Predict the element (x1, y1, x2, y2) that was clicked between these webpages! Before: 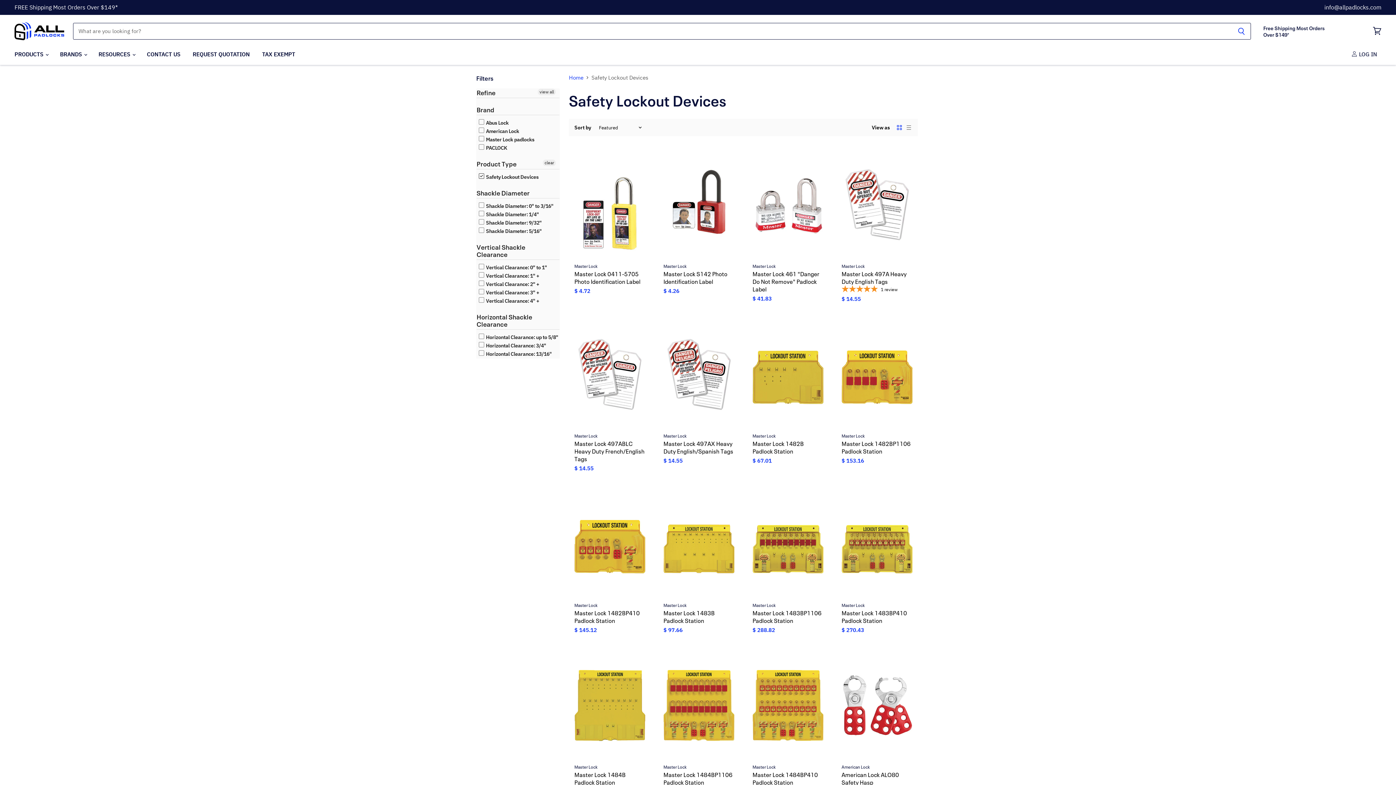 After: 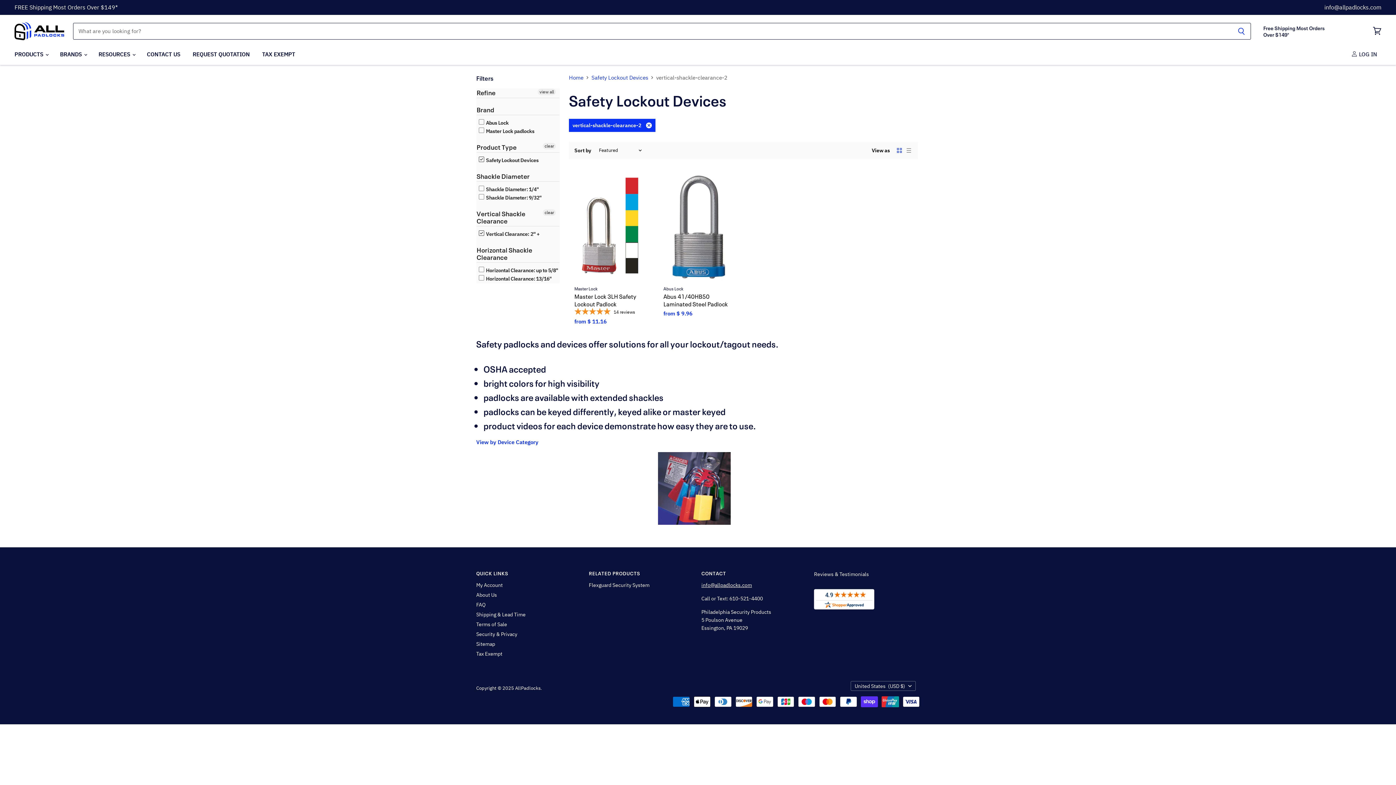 Action: bbox: (478, 280, 539, 288) label:  Vertical Clearance: 2" +